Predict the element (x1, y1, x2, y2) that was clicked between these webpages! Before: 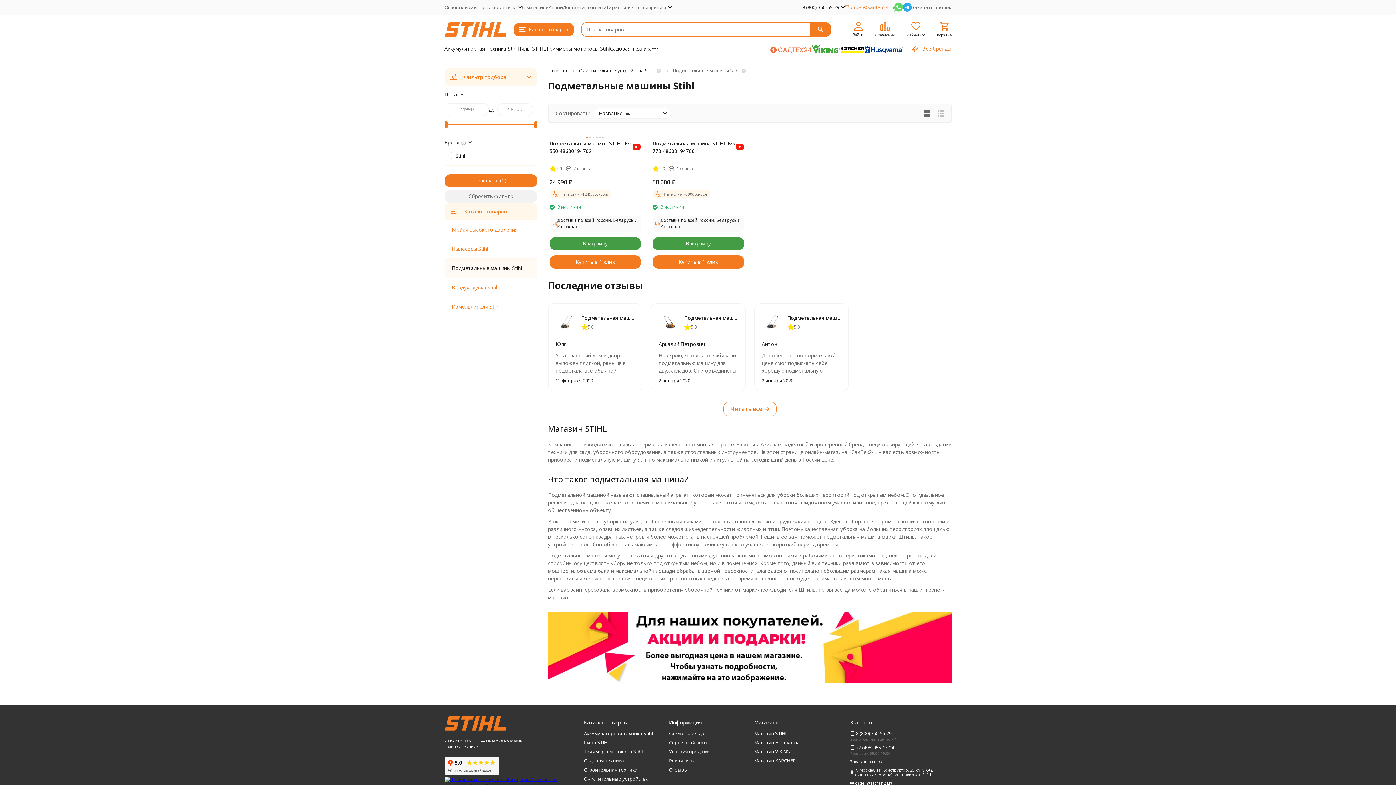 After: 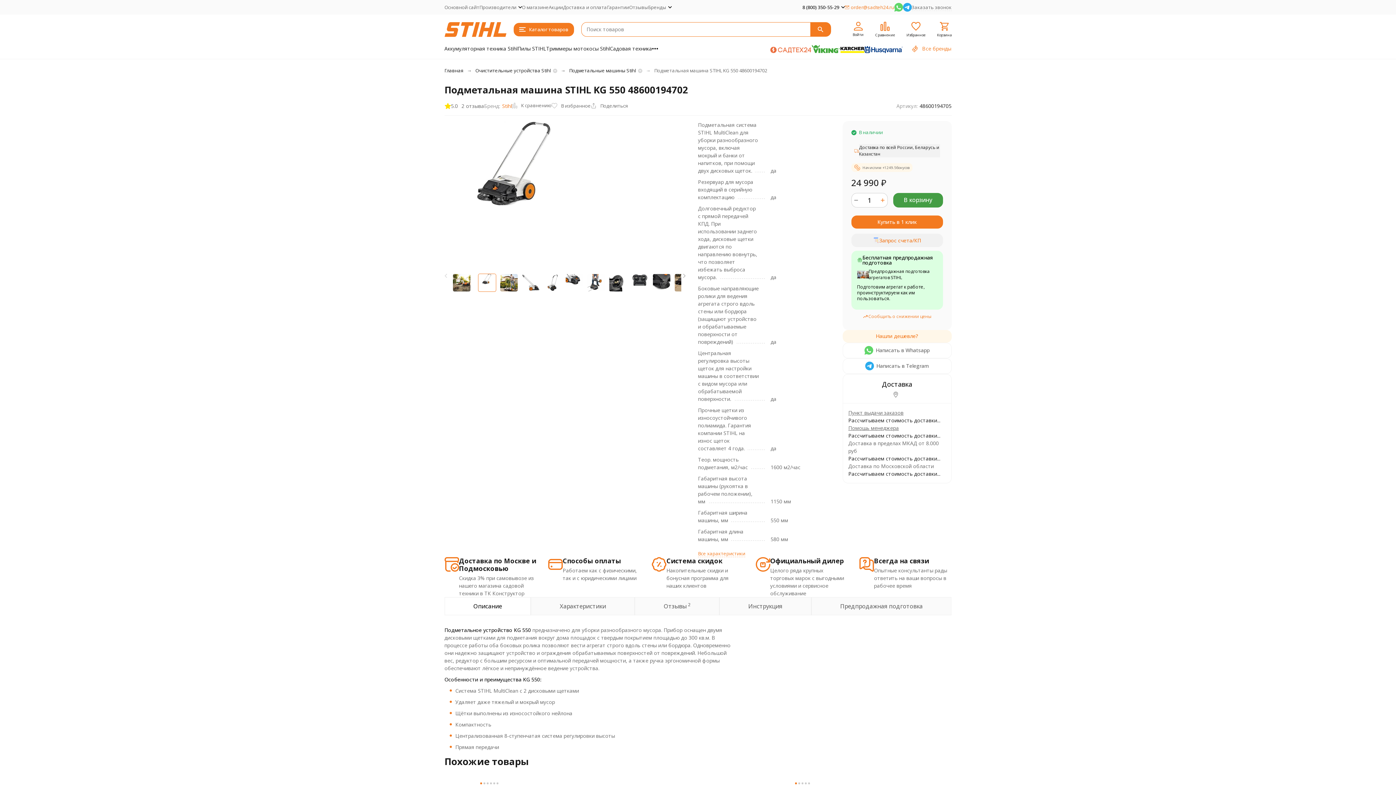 Action: label: Подметальная машина STIHL KG 550 48600194702 bbox: (581, 314, 634, 321)